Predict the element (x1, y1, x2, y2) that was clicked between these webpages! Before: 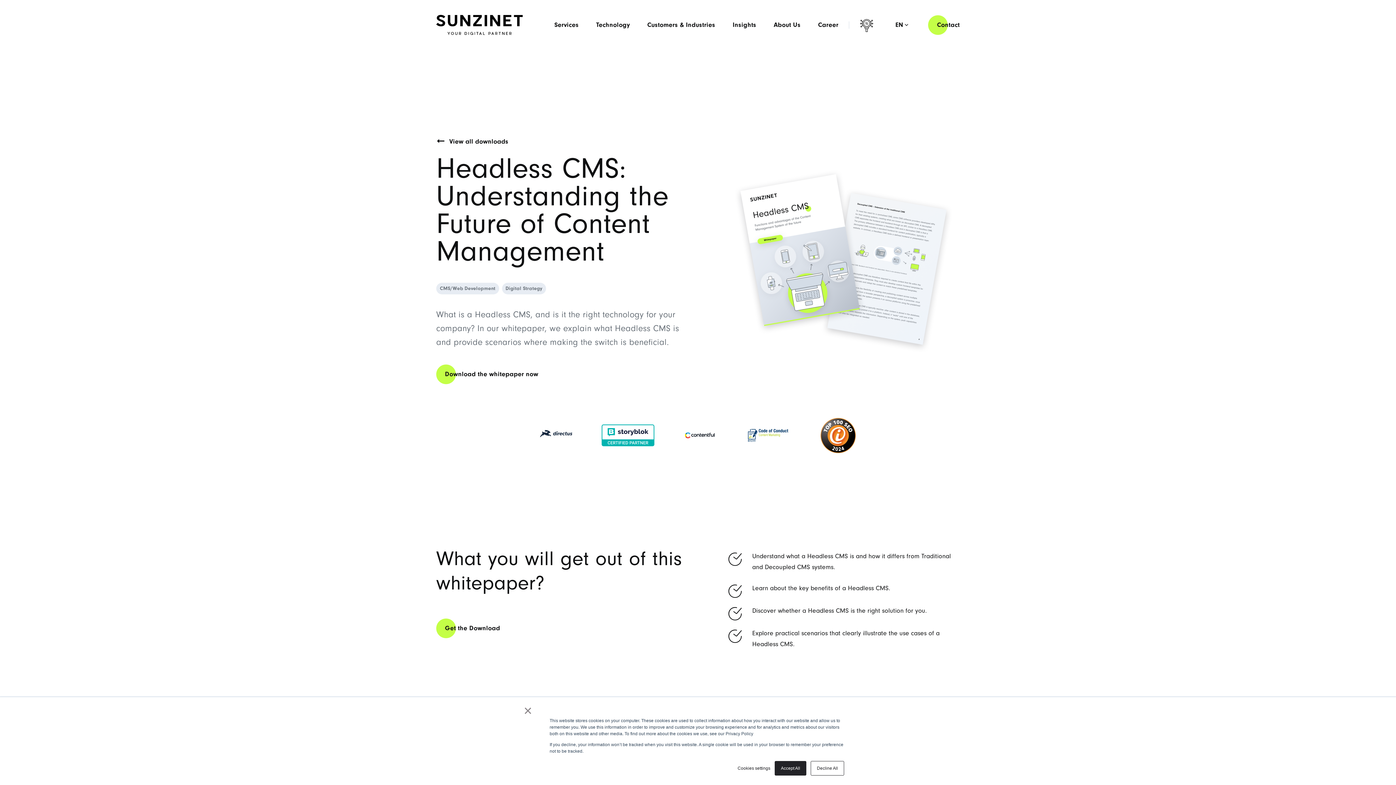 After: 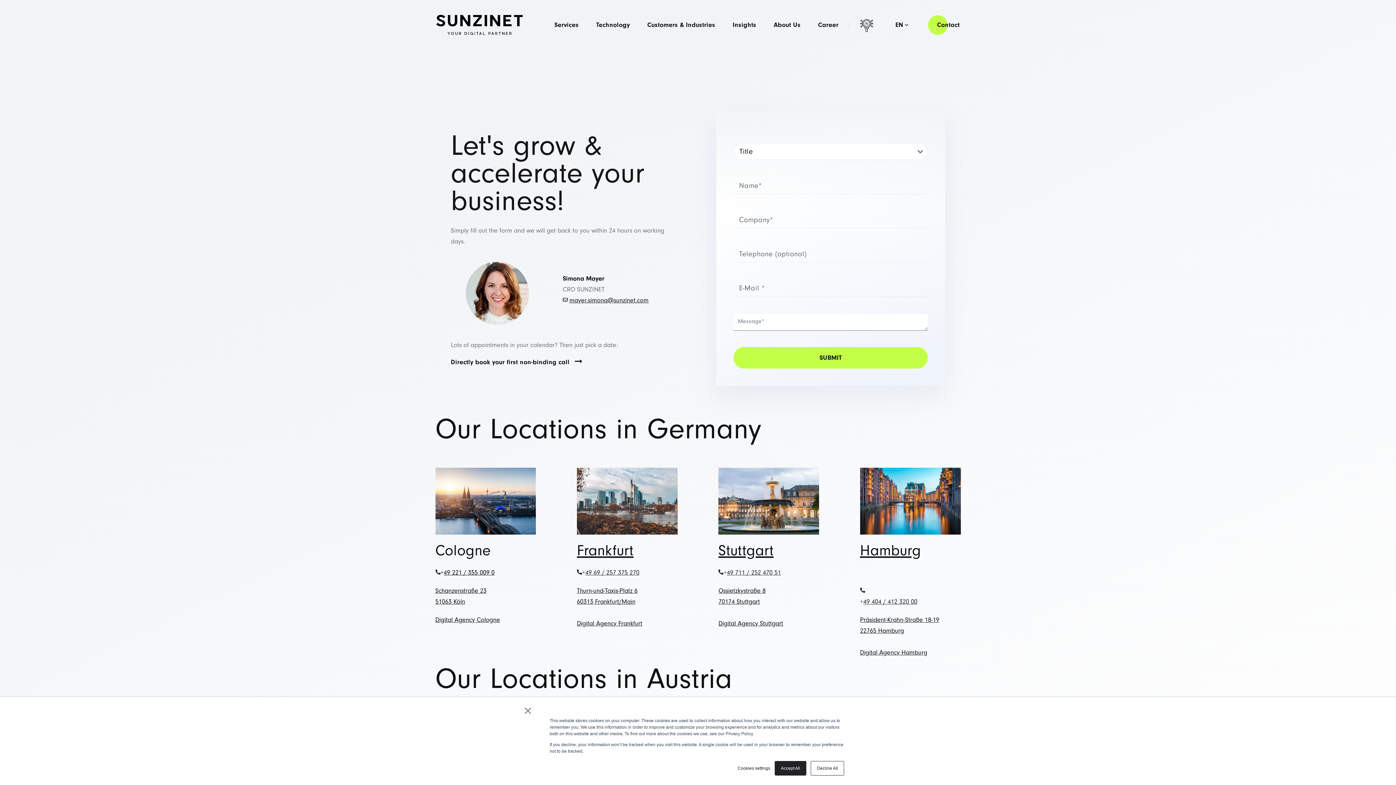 Action: bbox: (928, 14, 968, 35) label: Contact